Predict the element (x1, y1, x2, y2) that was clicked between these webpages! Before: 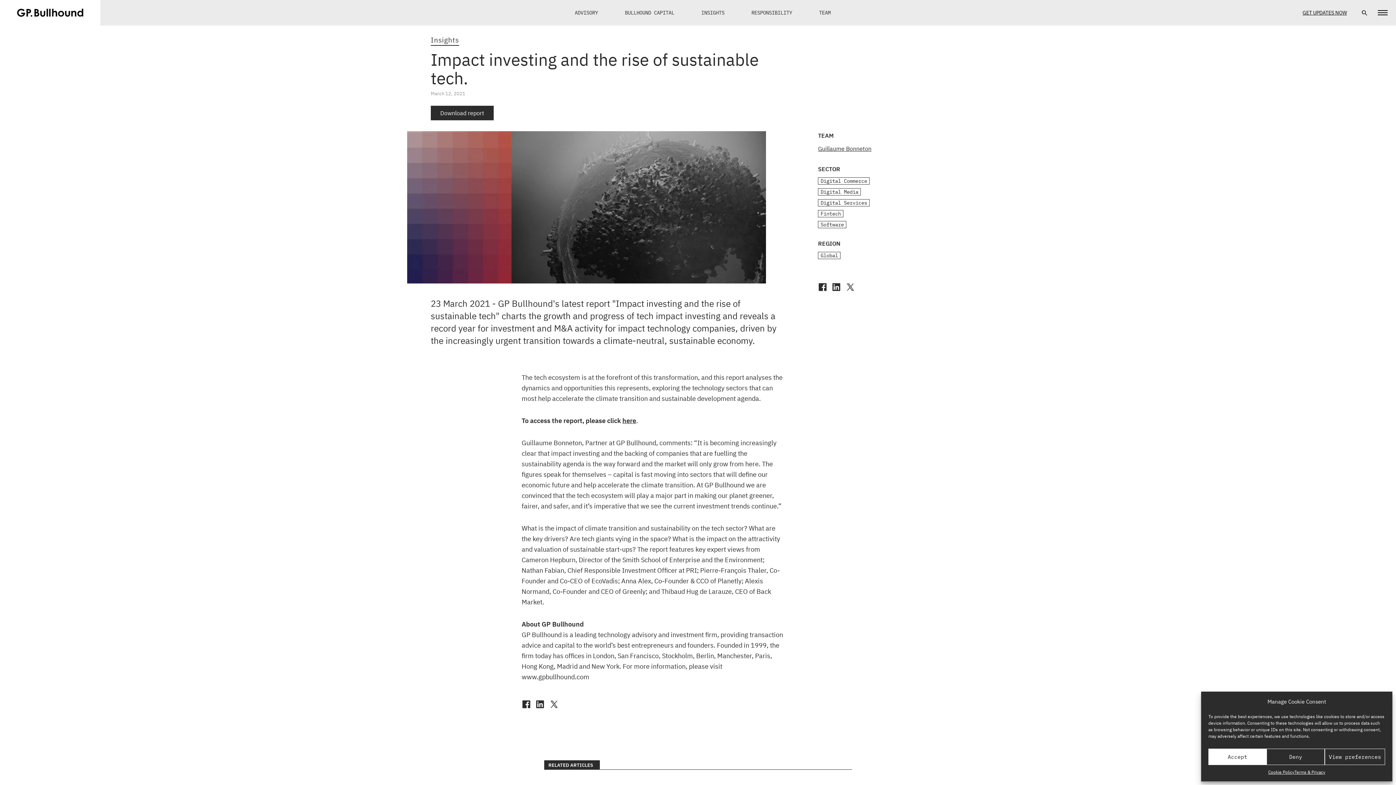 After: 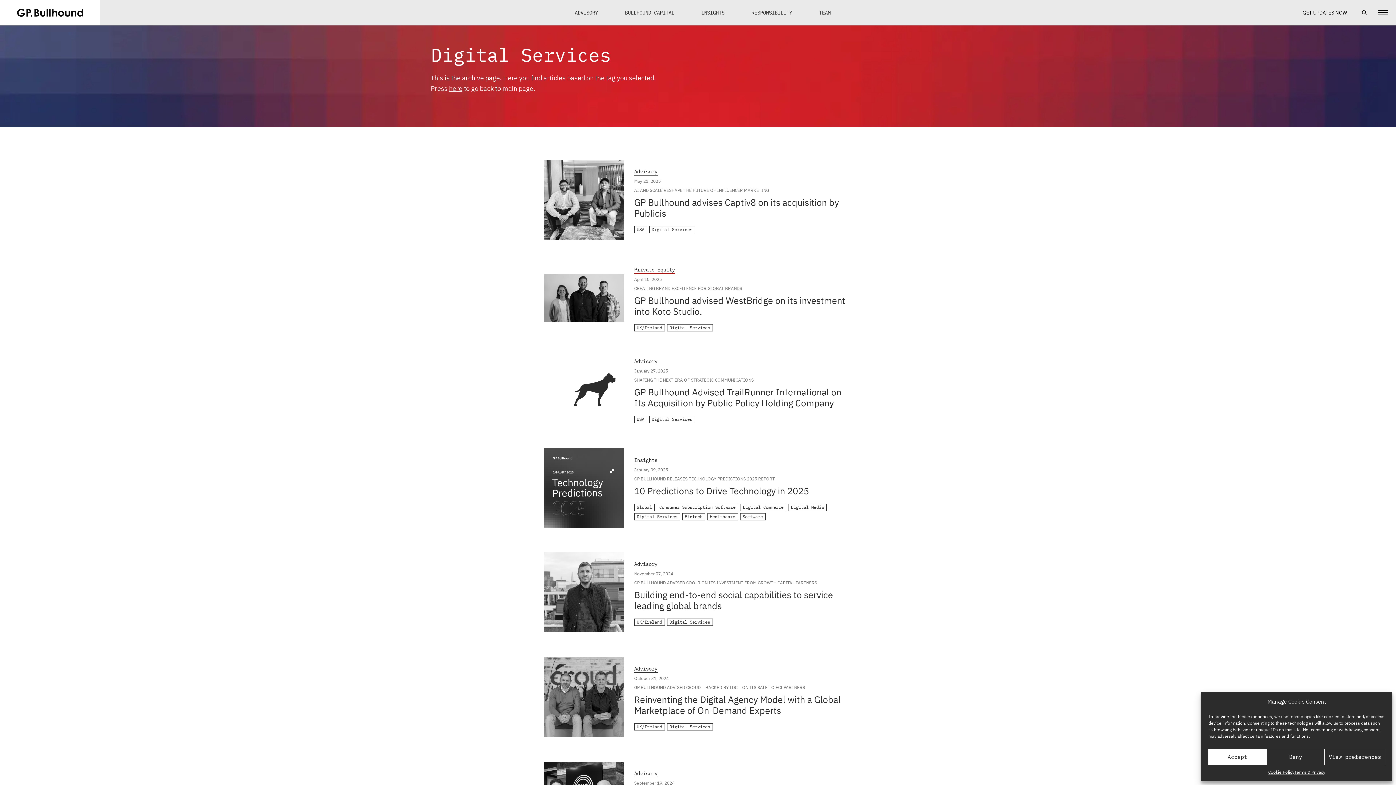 Action: label: Digital Services bbox: (818, 199, 869, 206)